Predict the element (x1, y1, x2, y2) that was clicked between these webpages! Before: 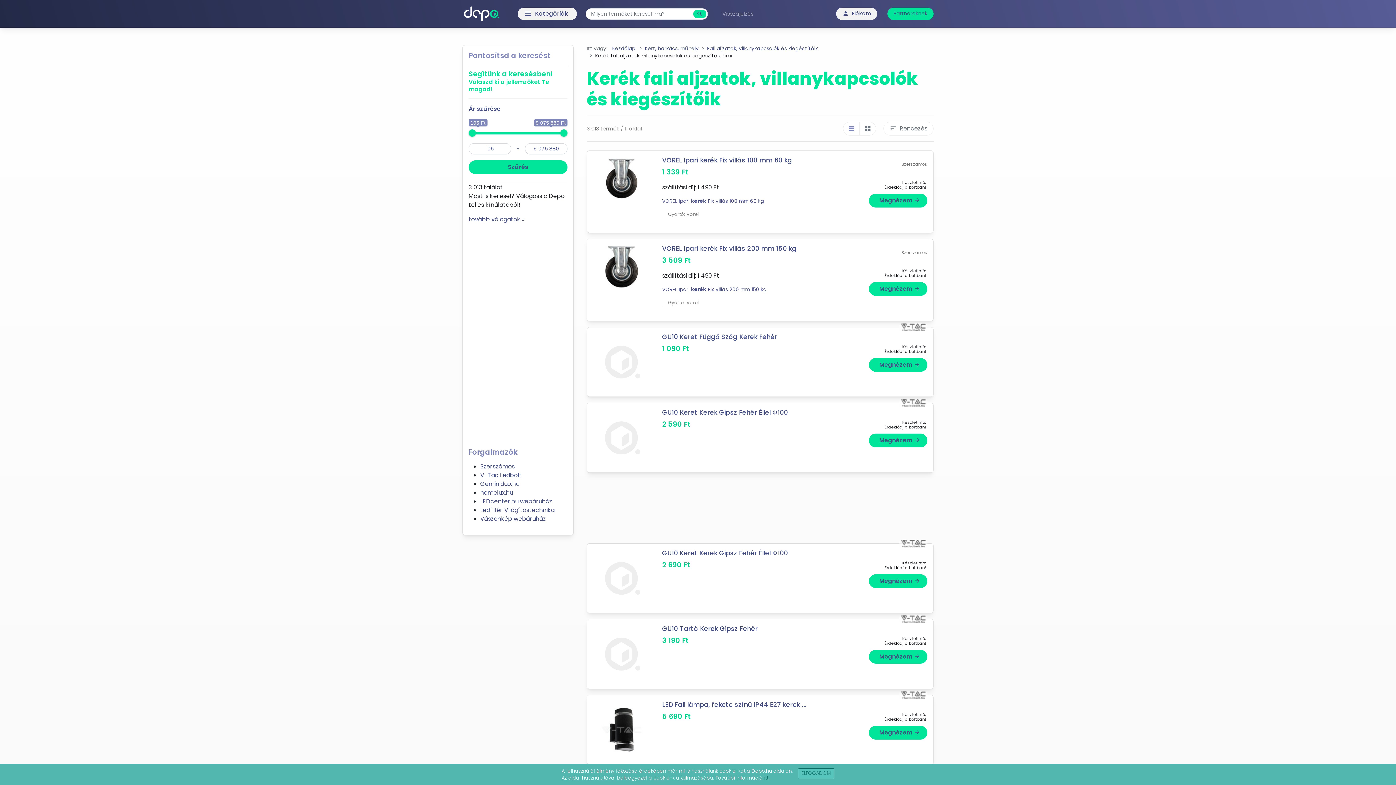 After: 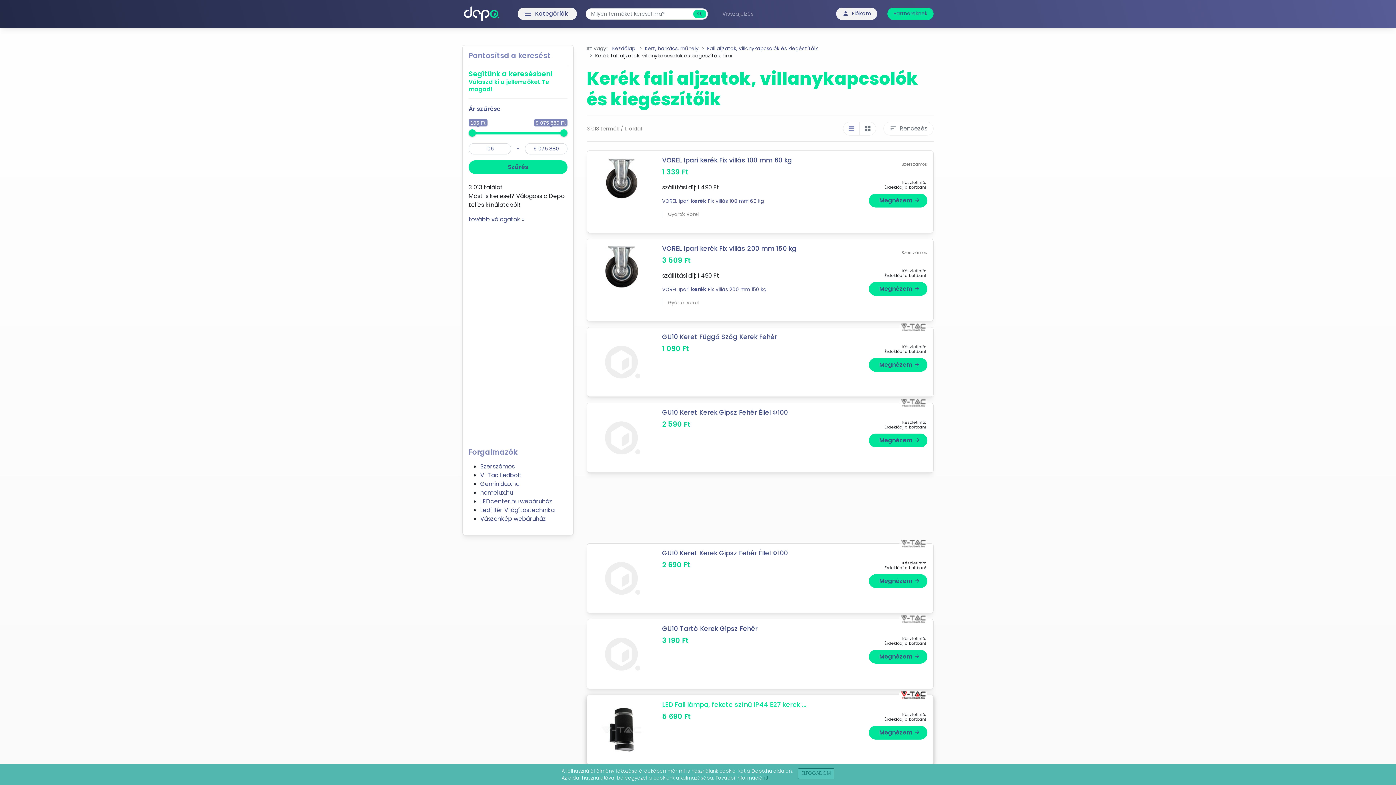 Action: label: LED Fali lámpa, fekete színű IP44 E27 kerek ... bbox: (662, 700, 806, 709)